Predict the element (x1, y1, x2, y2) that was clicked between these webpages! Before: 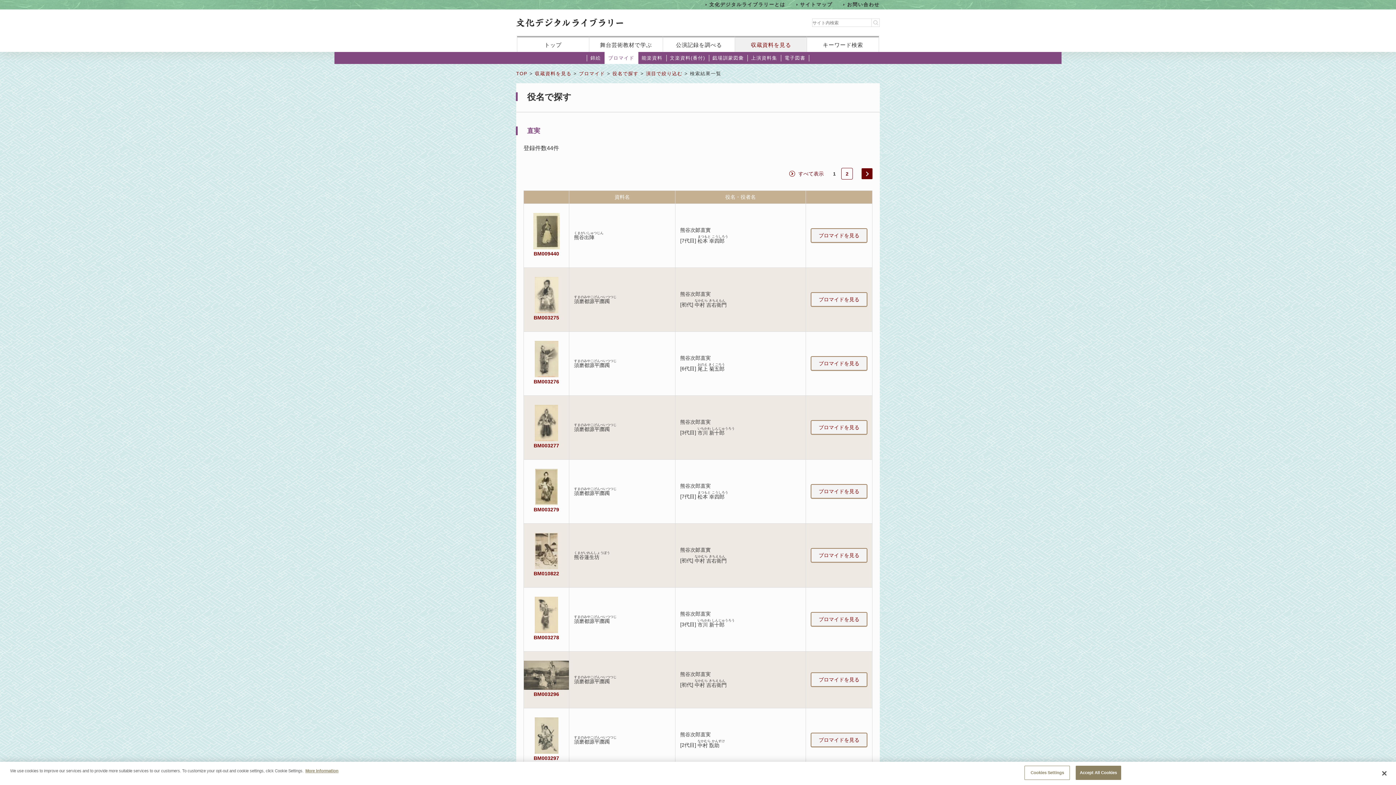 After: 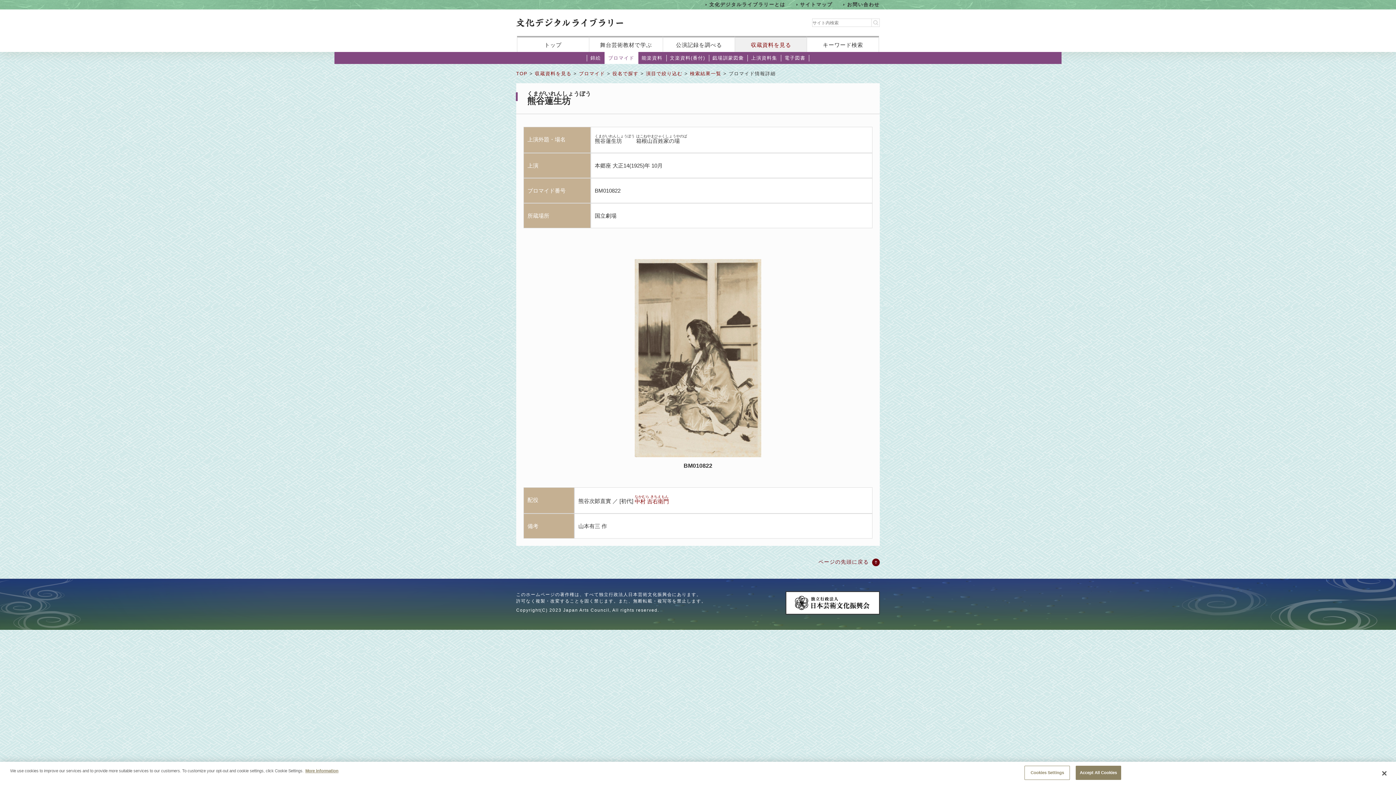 Action: bbox: (810, 548, 867, 562) label: ブロマイドを見る